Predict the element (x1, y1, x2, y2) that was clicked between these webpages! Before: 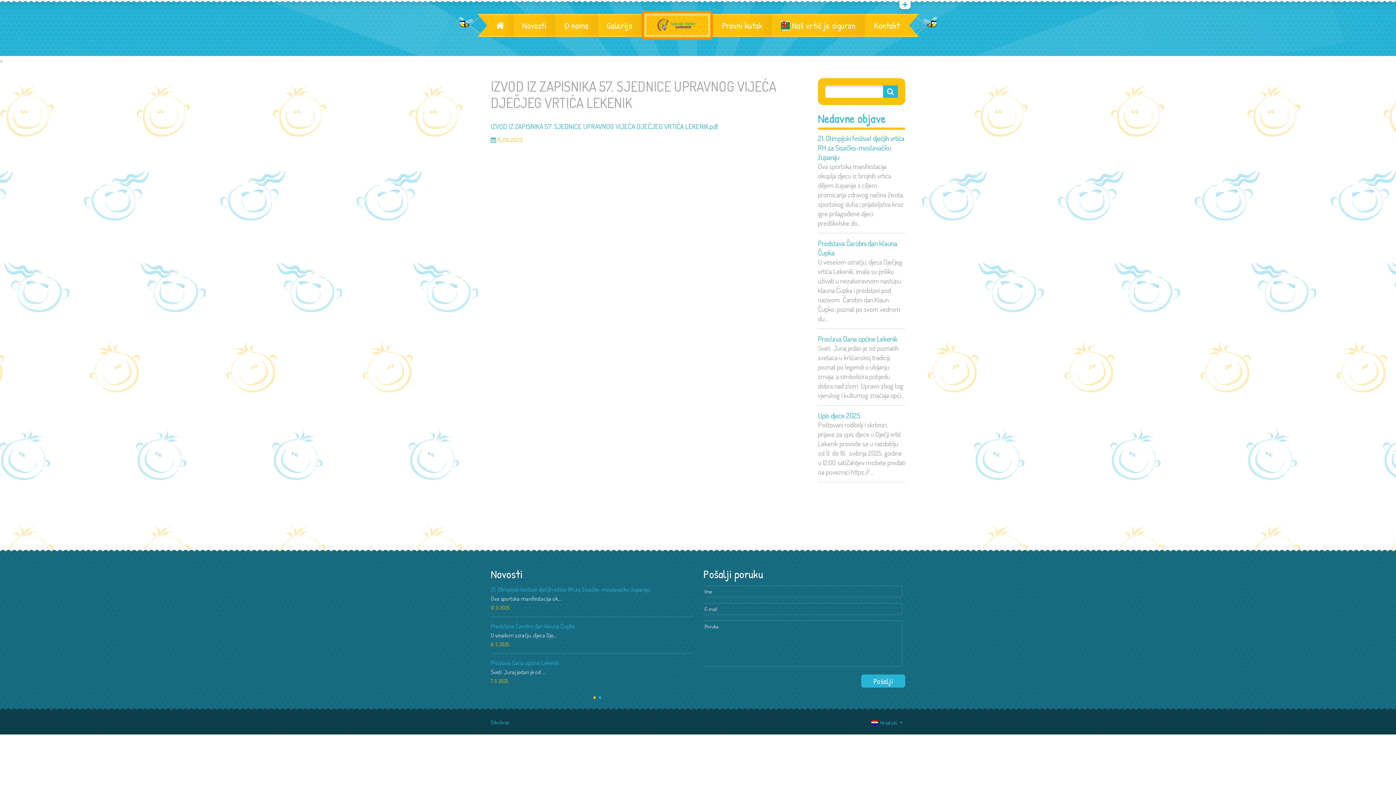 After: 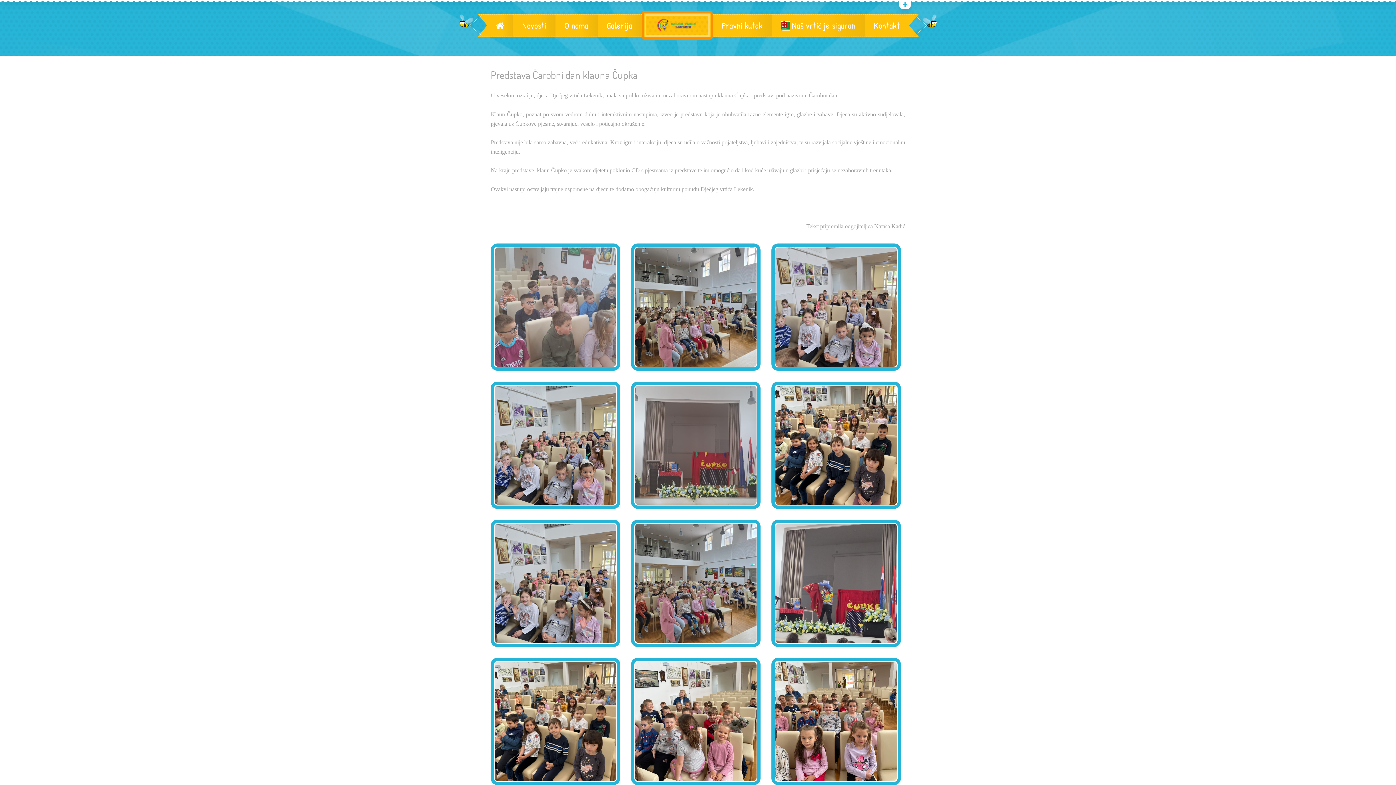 Action: label: Predstava Čarobni dan klauna Čupka bbox: (490, 622, 692, 630)